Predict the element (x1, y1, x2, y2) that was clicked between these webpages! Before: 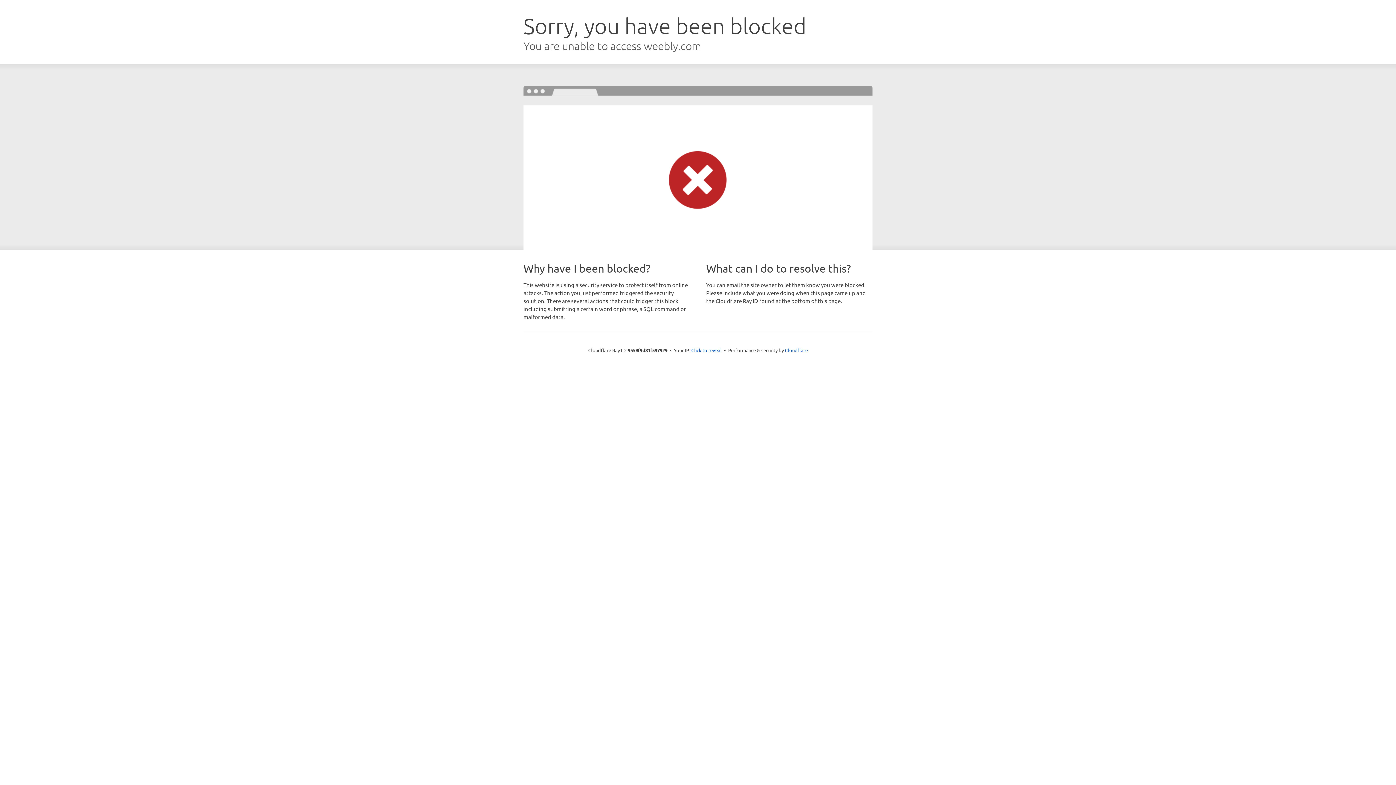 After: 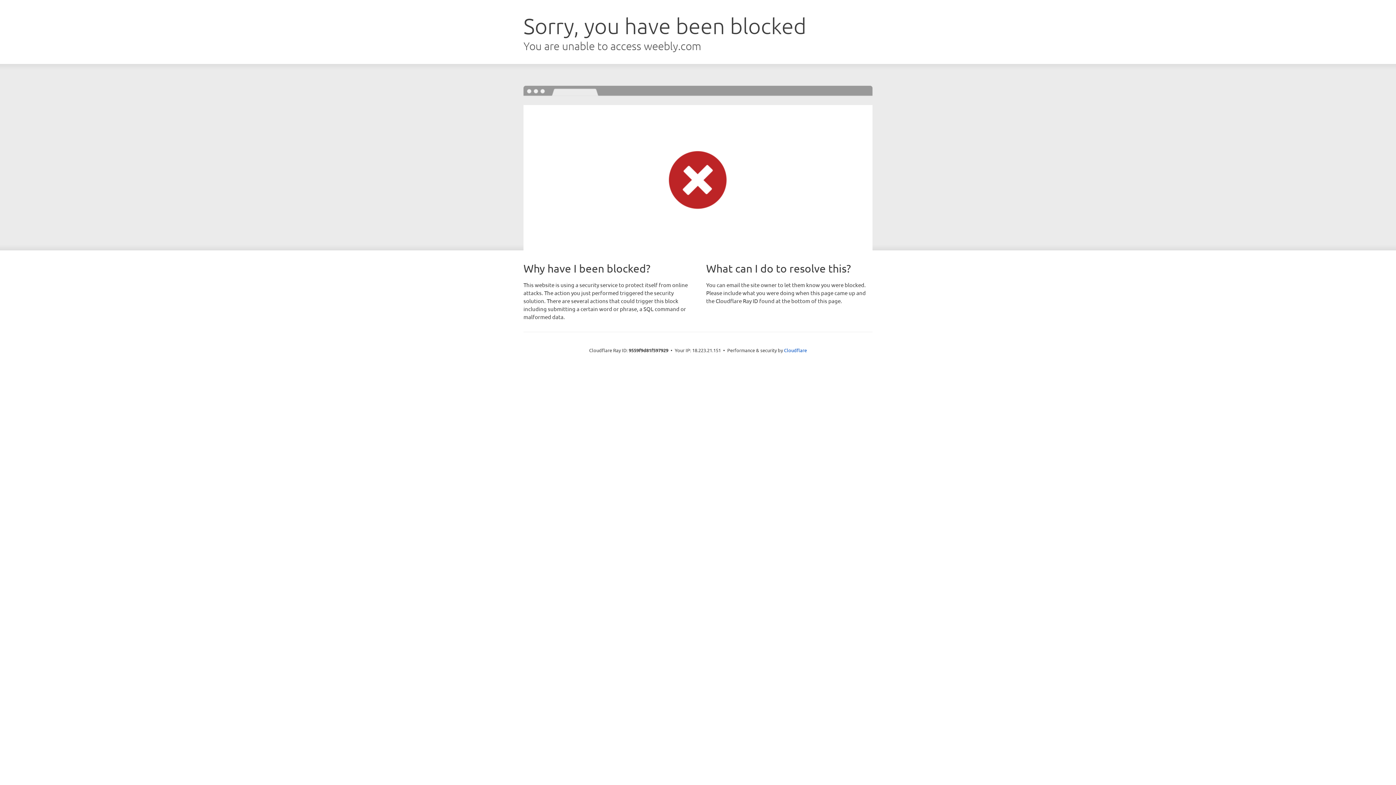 Action: bbox: (691, 346, 722, 353) label: Click to reveal